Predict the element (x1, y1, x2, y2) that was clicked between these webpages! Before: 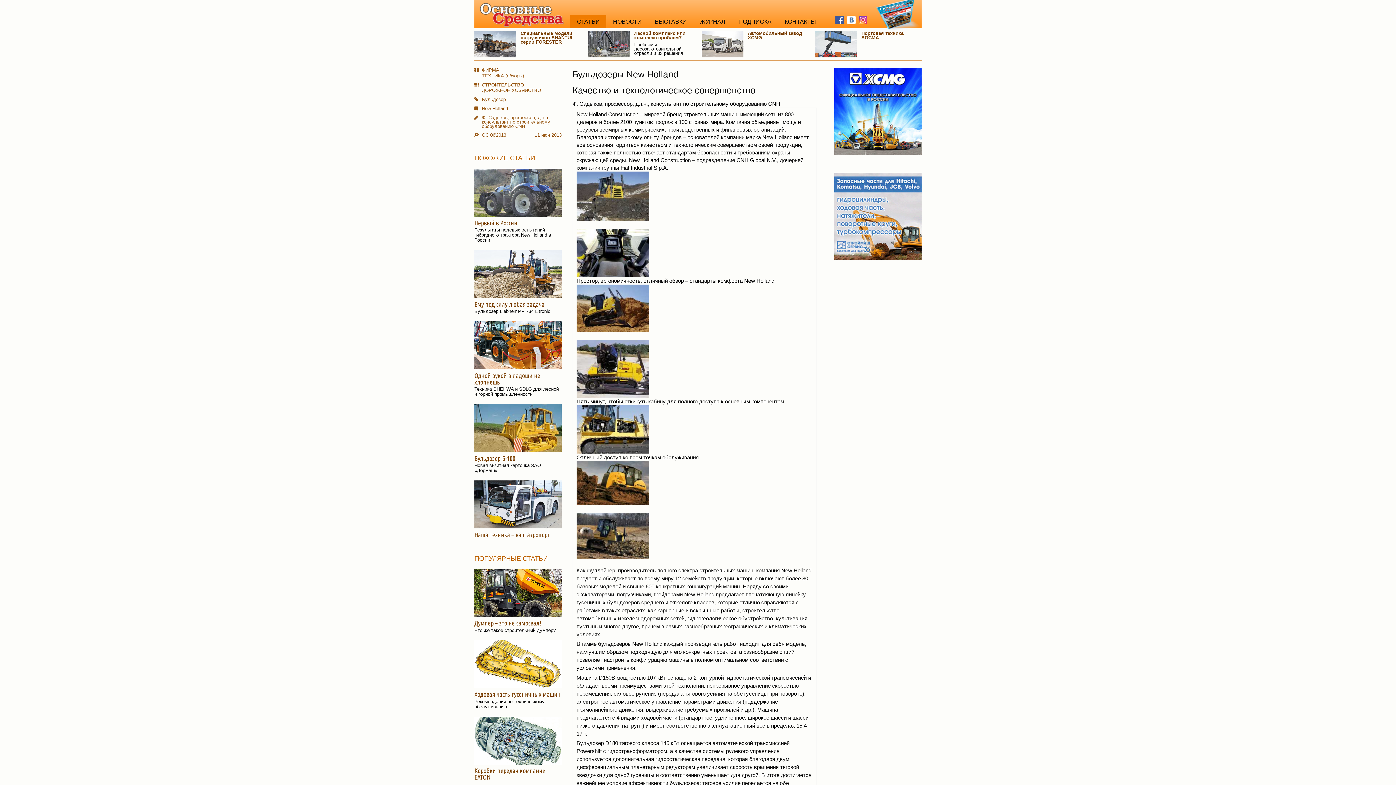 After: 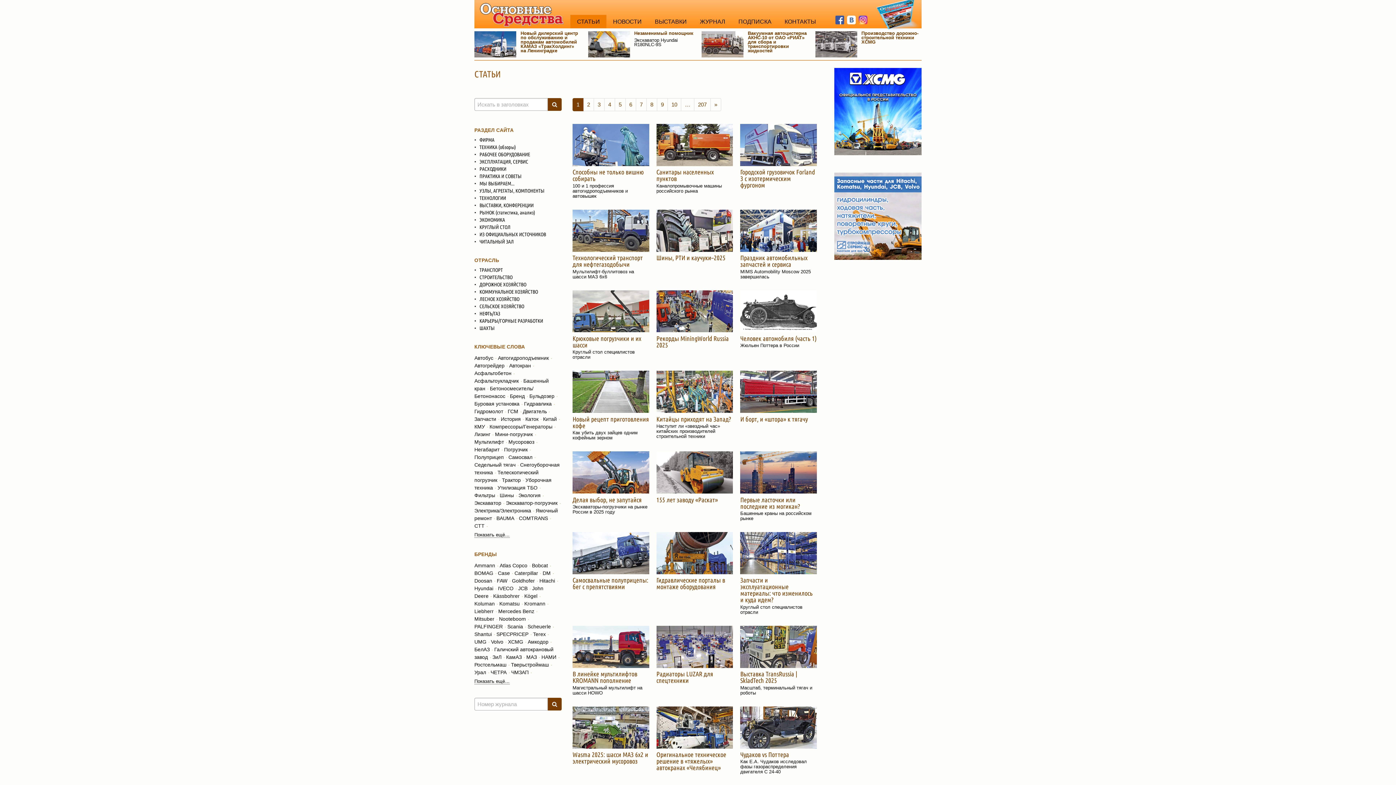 Action: label: СТАТЬИ bbox: (570, 14, 606, 28)